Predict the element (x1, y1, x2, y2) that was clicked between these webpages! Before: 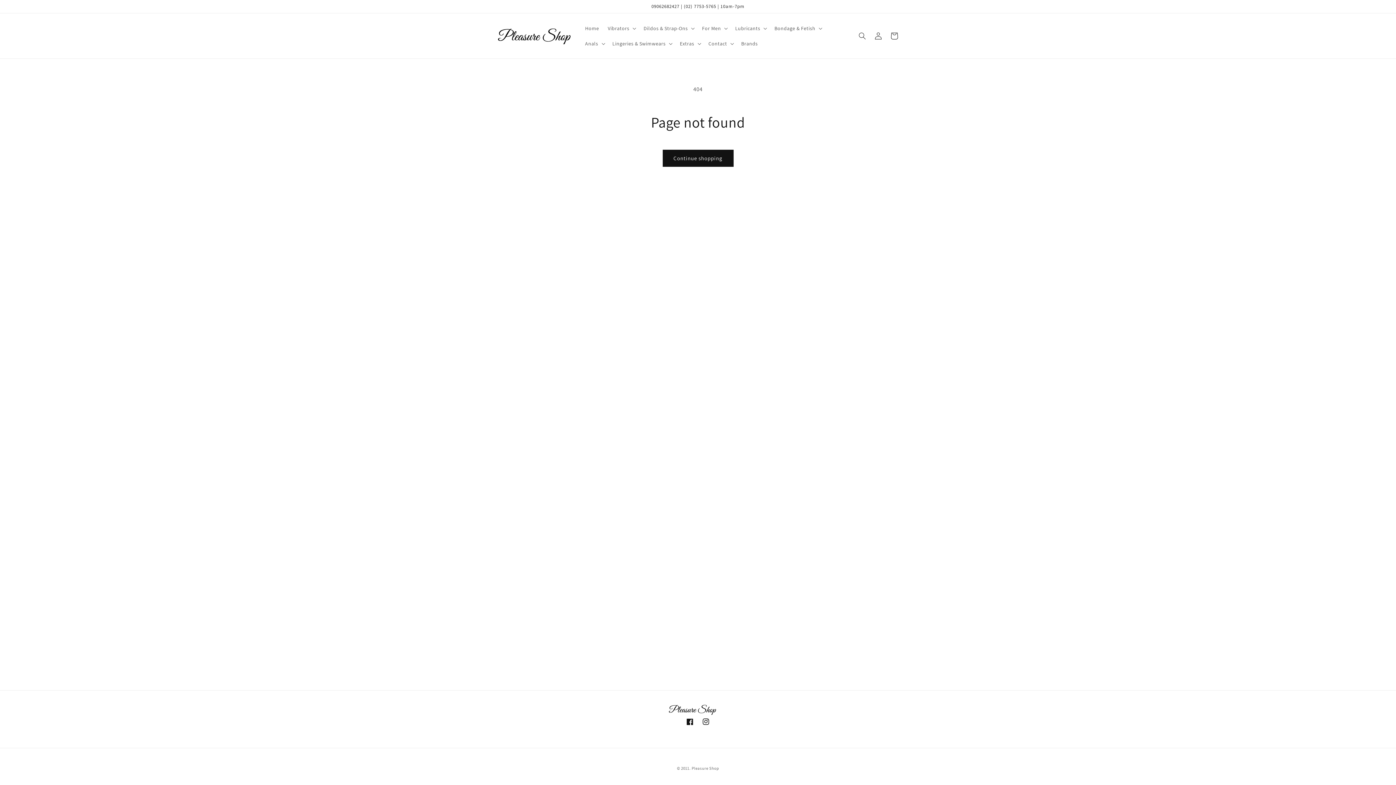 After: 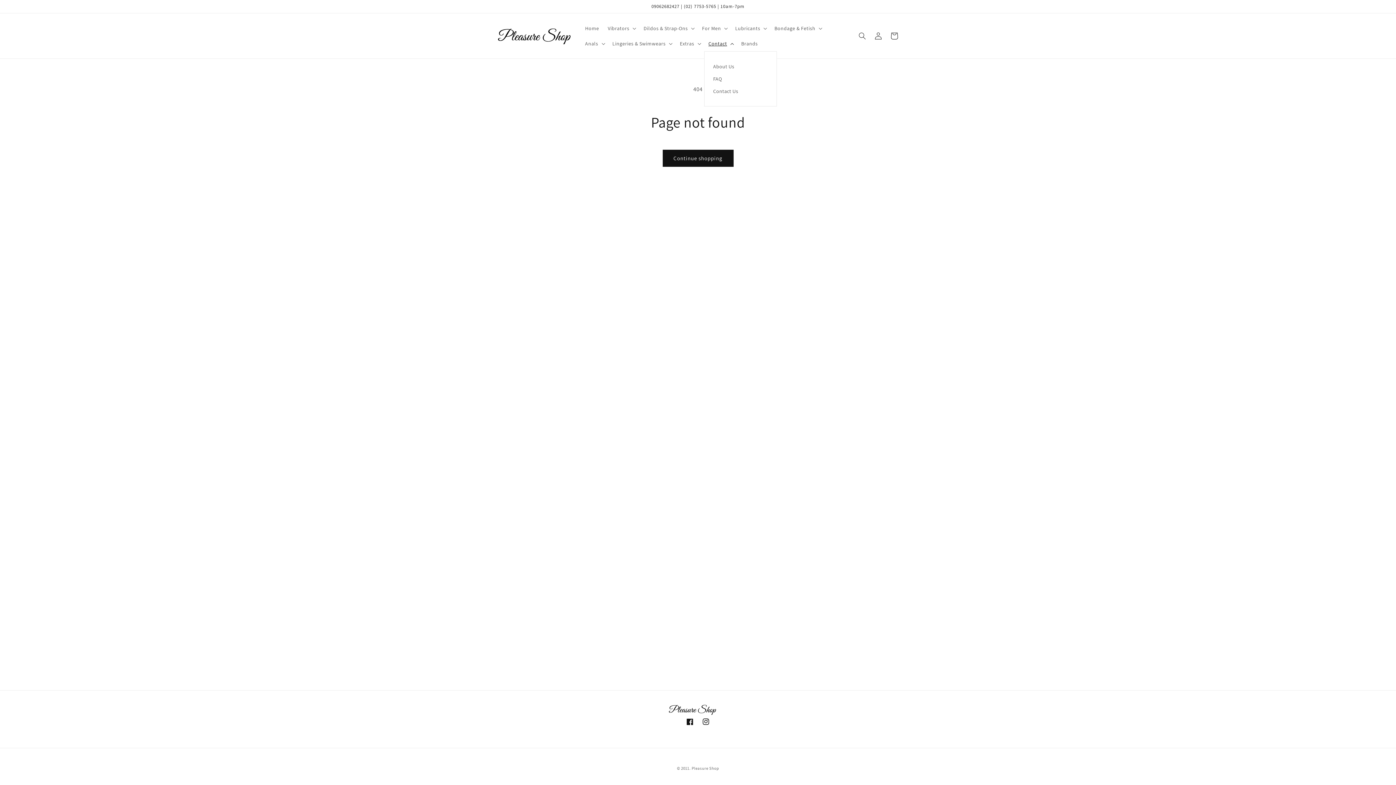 Action: bbox: (704, 36, 737, 51) label: Contact